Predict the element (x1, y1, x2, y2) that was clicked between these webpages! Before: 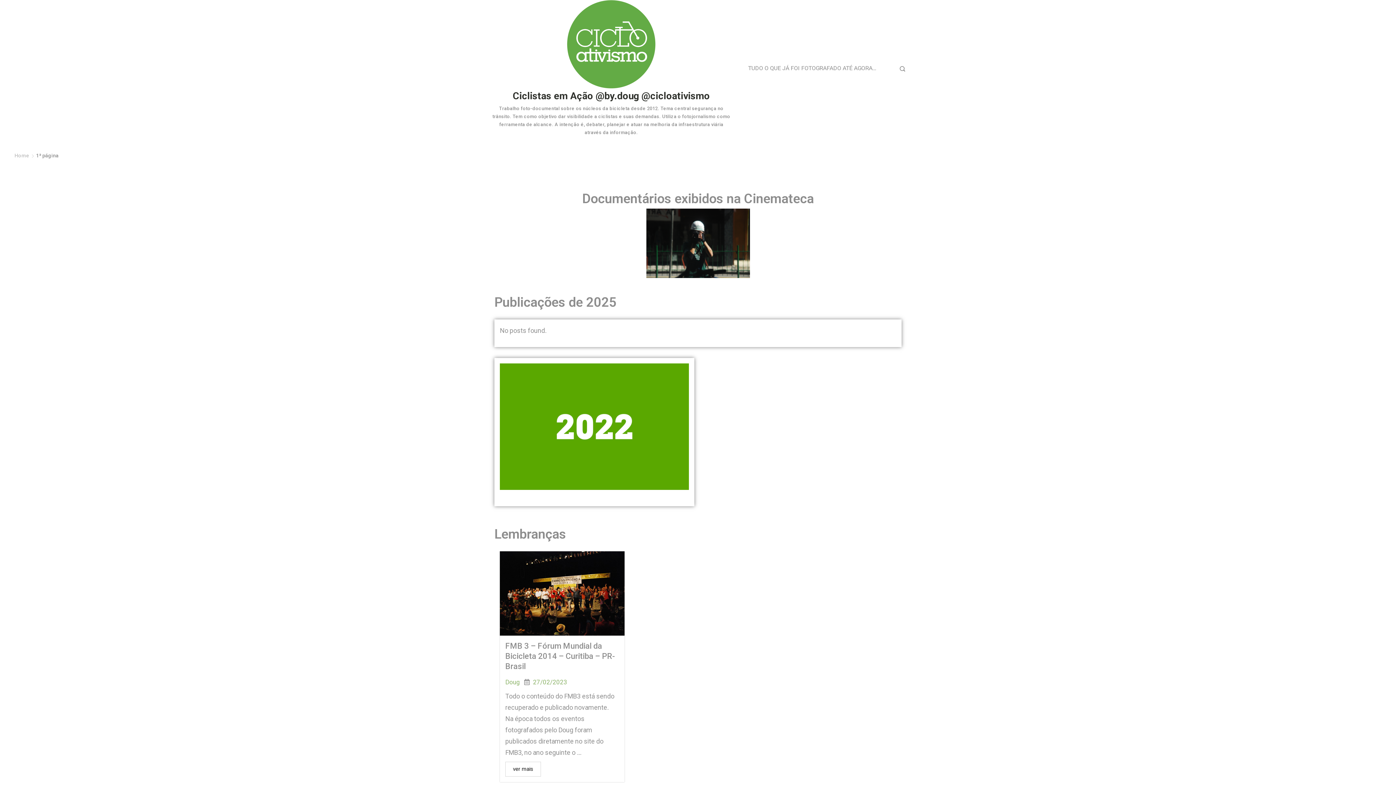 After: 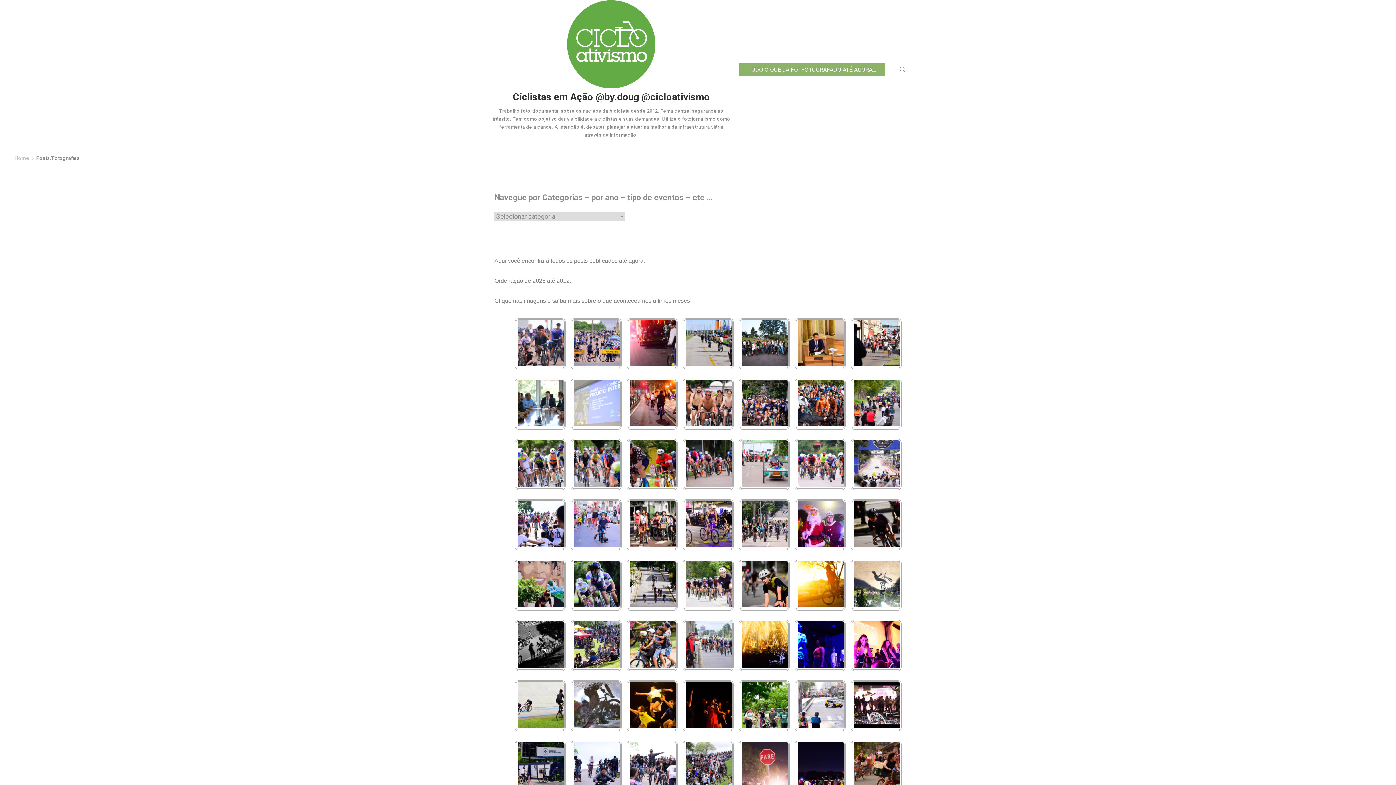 Action: bbox: (739, 61, 885, 74) label: TUDO O QUE JÁ FOI FOTOGRAFADO ATÉ AGORA…